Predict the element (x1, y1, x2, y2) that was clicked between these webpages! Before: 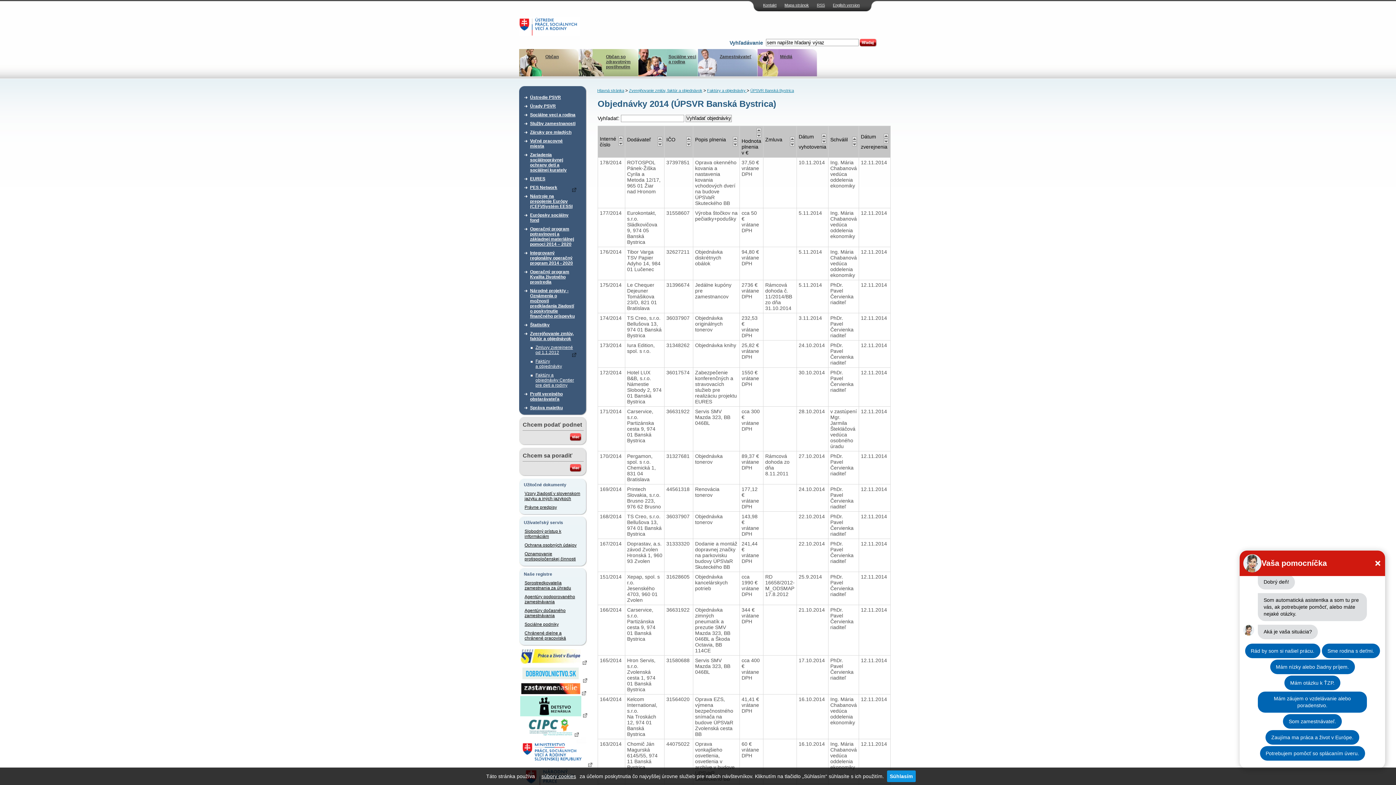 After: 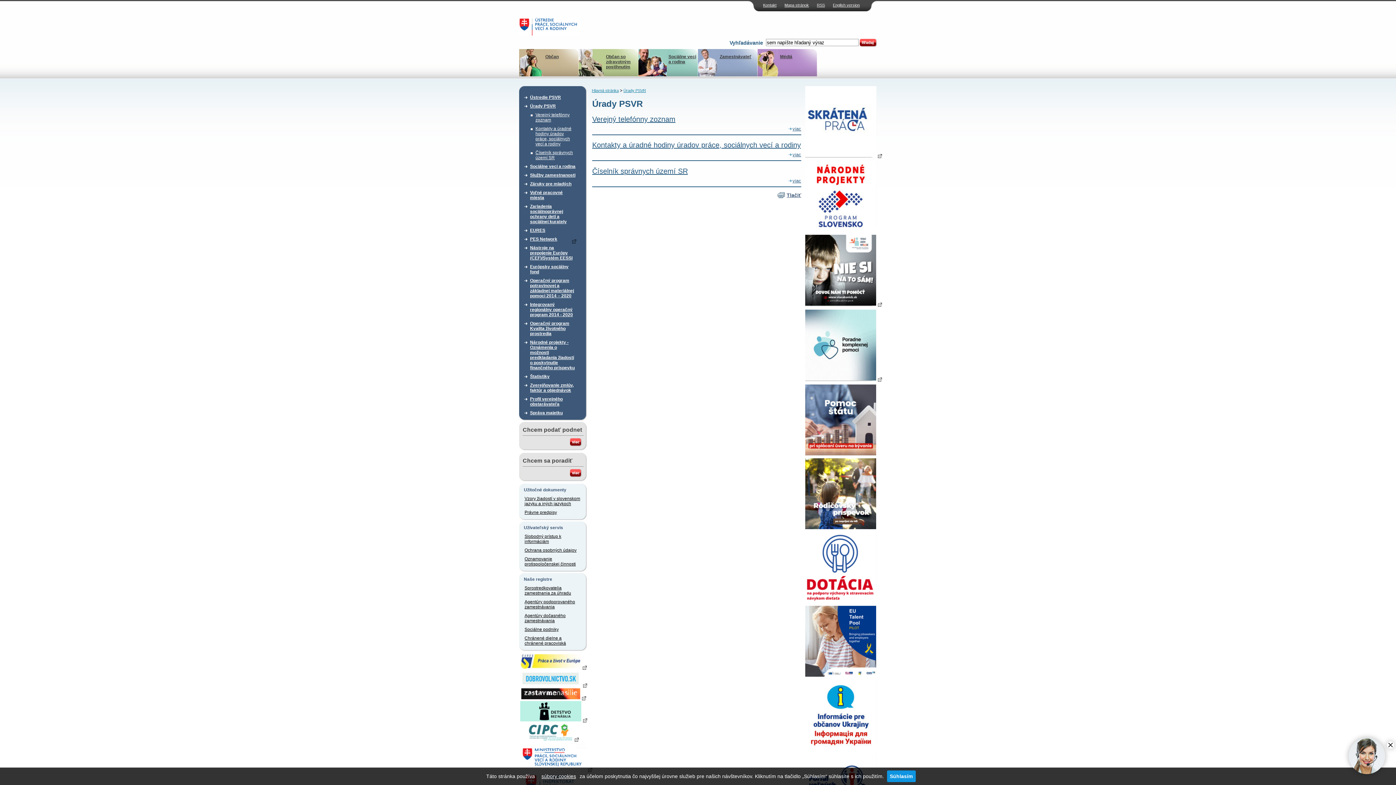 Action: bbox: (530, 101, 576, 110) label: Úrady PSVR